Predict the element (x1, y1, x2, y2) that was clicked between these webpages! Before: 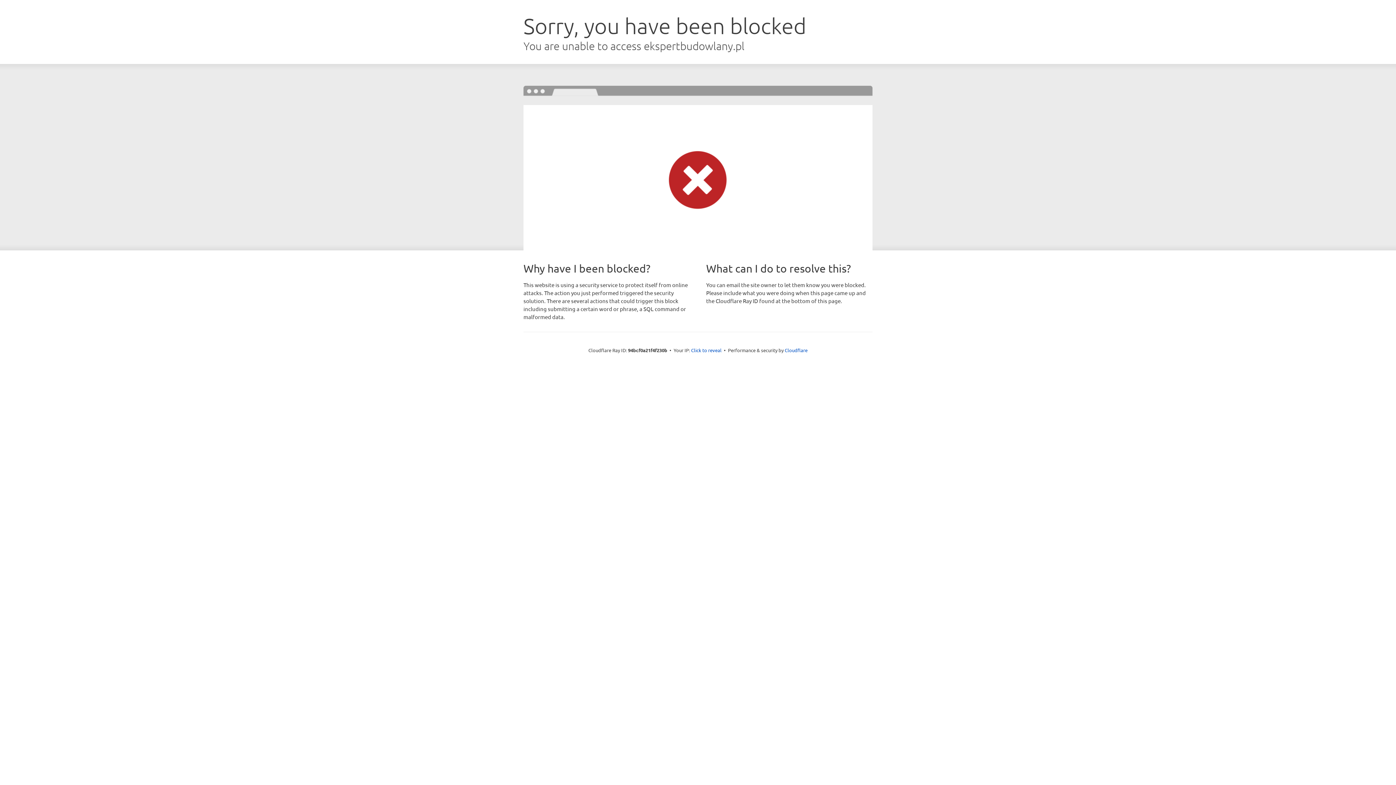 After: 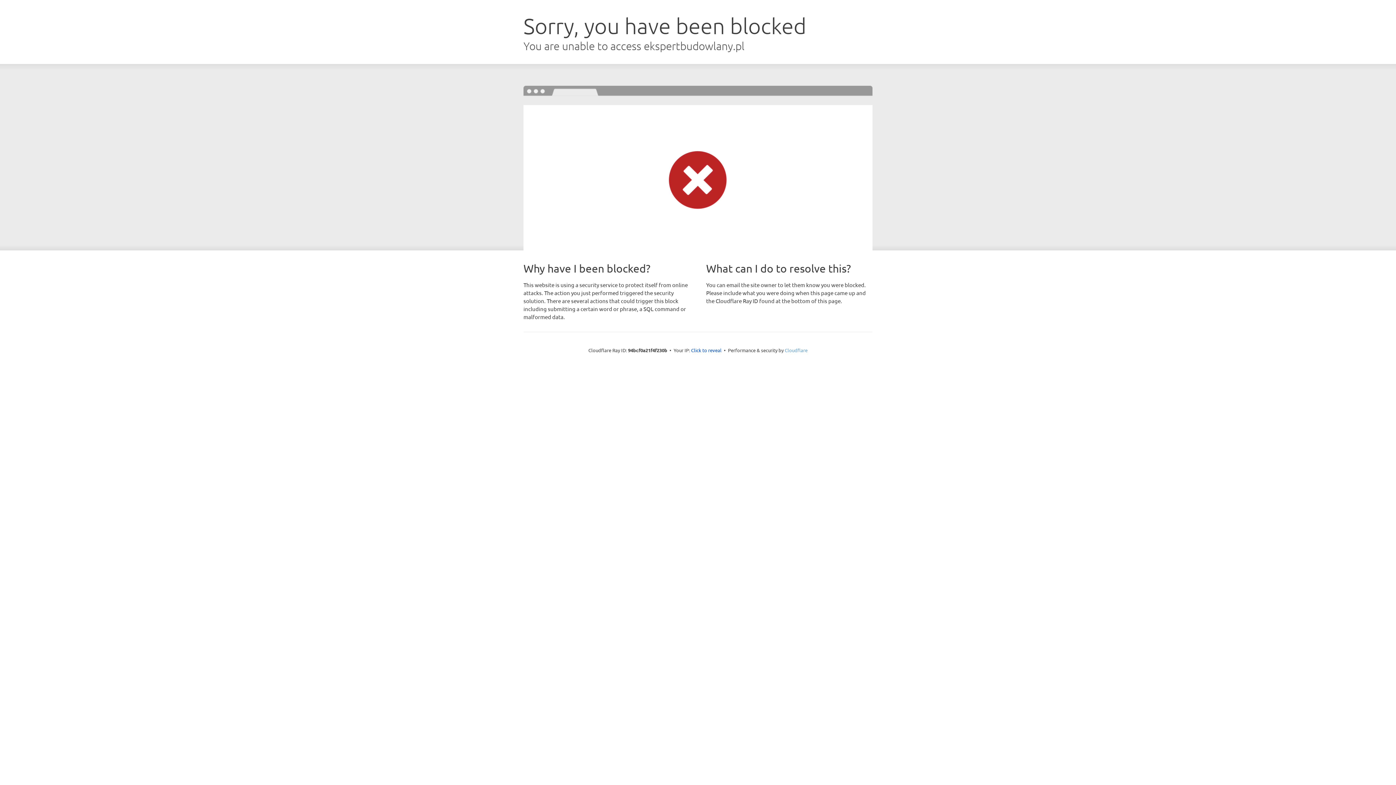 Action: bbox: (784, 347, 807, 353) label: Cloudflare